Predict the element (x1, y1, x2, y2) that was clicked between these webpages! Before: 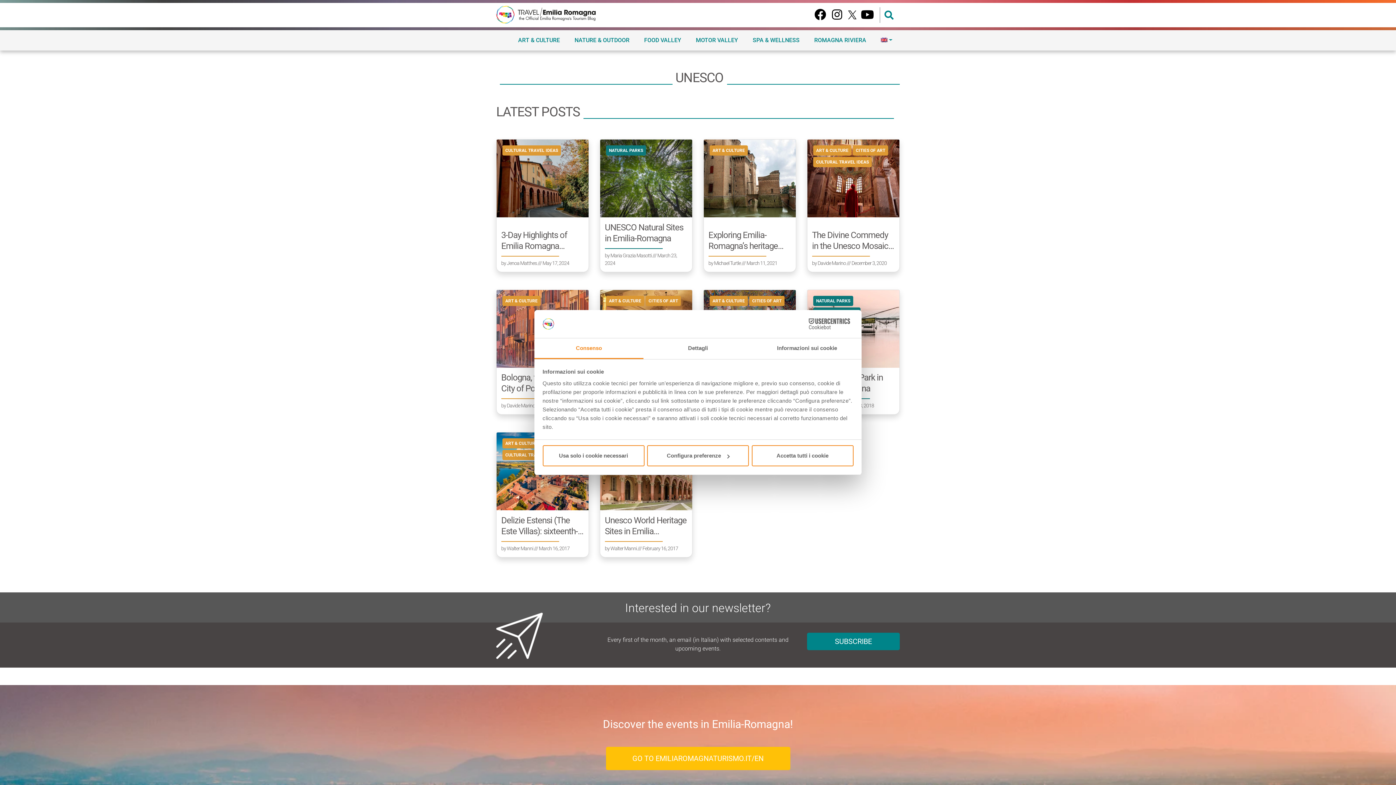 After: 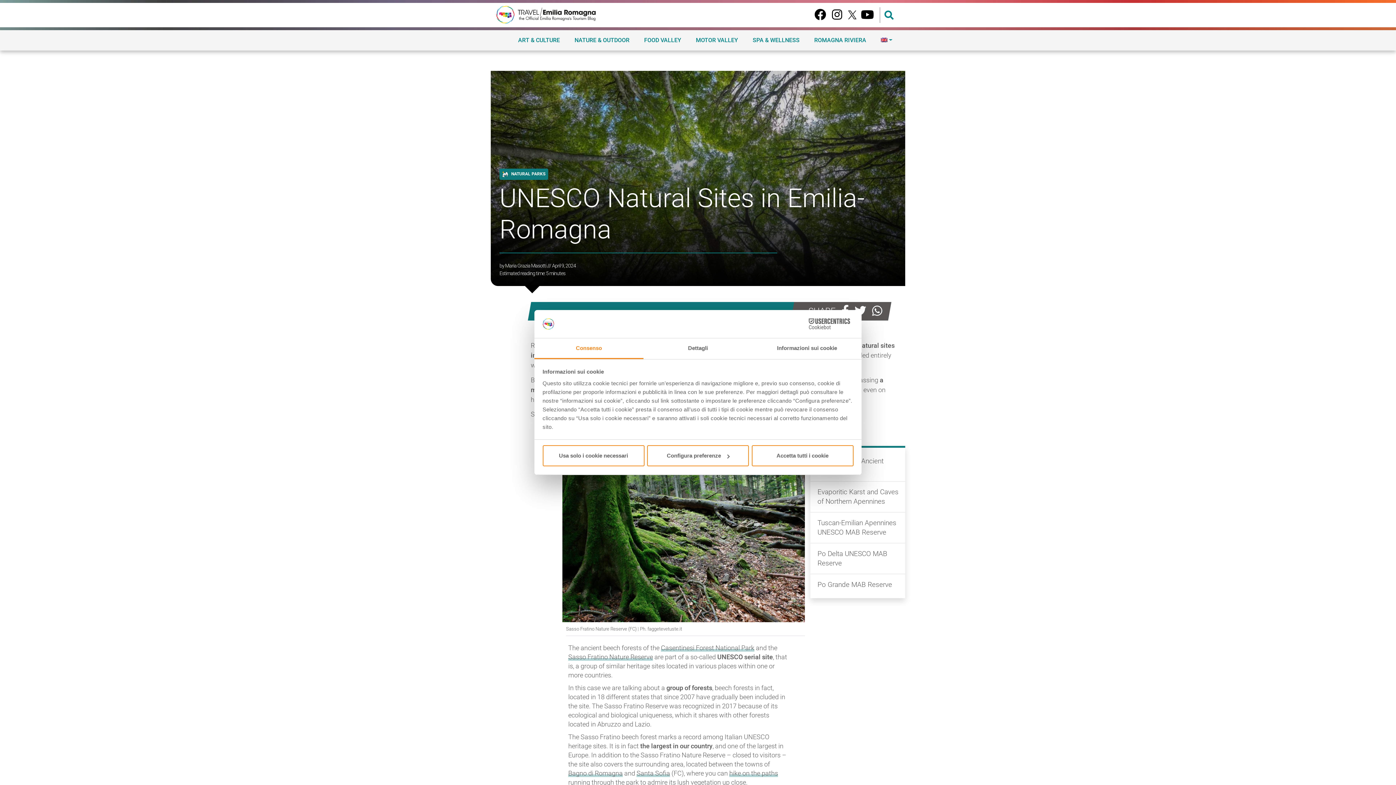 Action: bbox: (600, 174, 692, 181)